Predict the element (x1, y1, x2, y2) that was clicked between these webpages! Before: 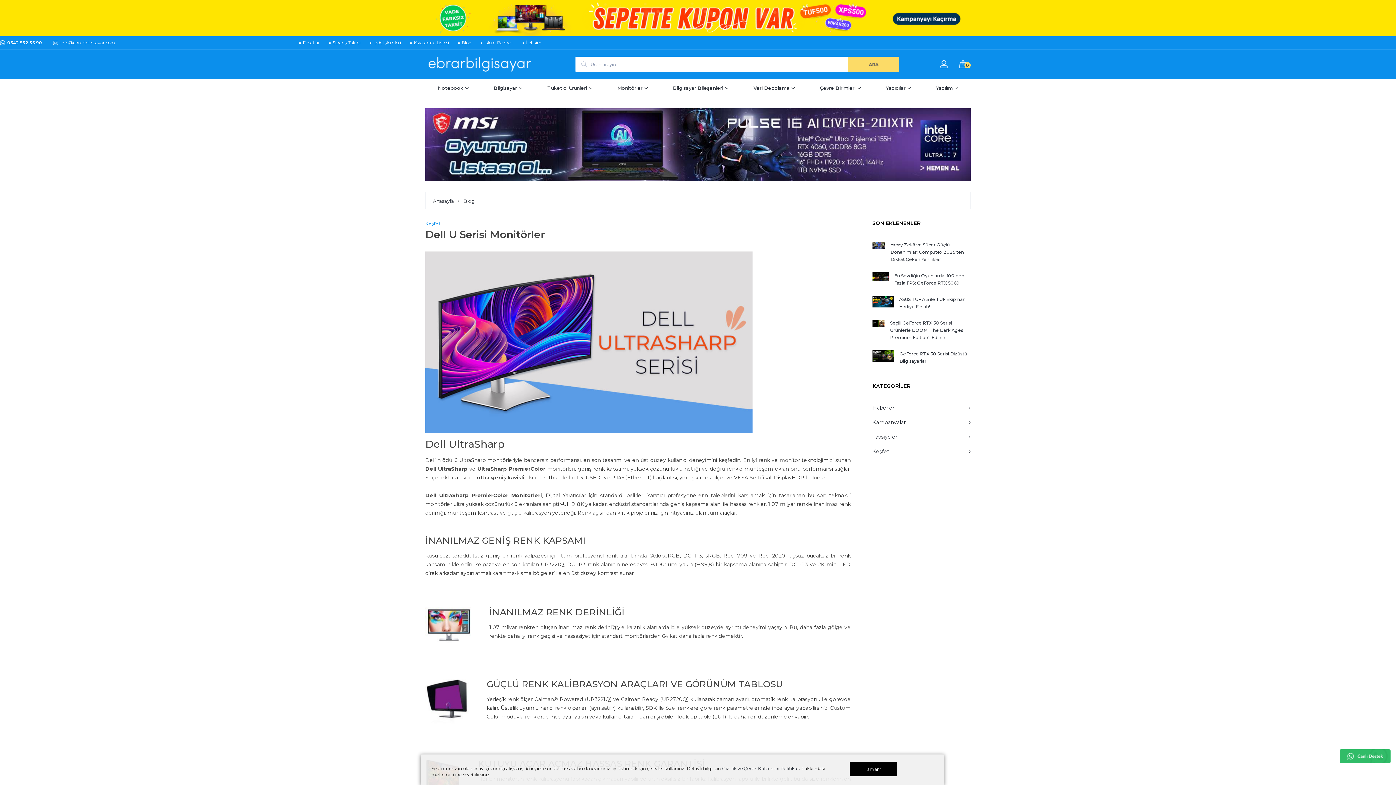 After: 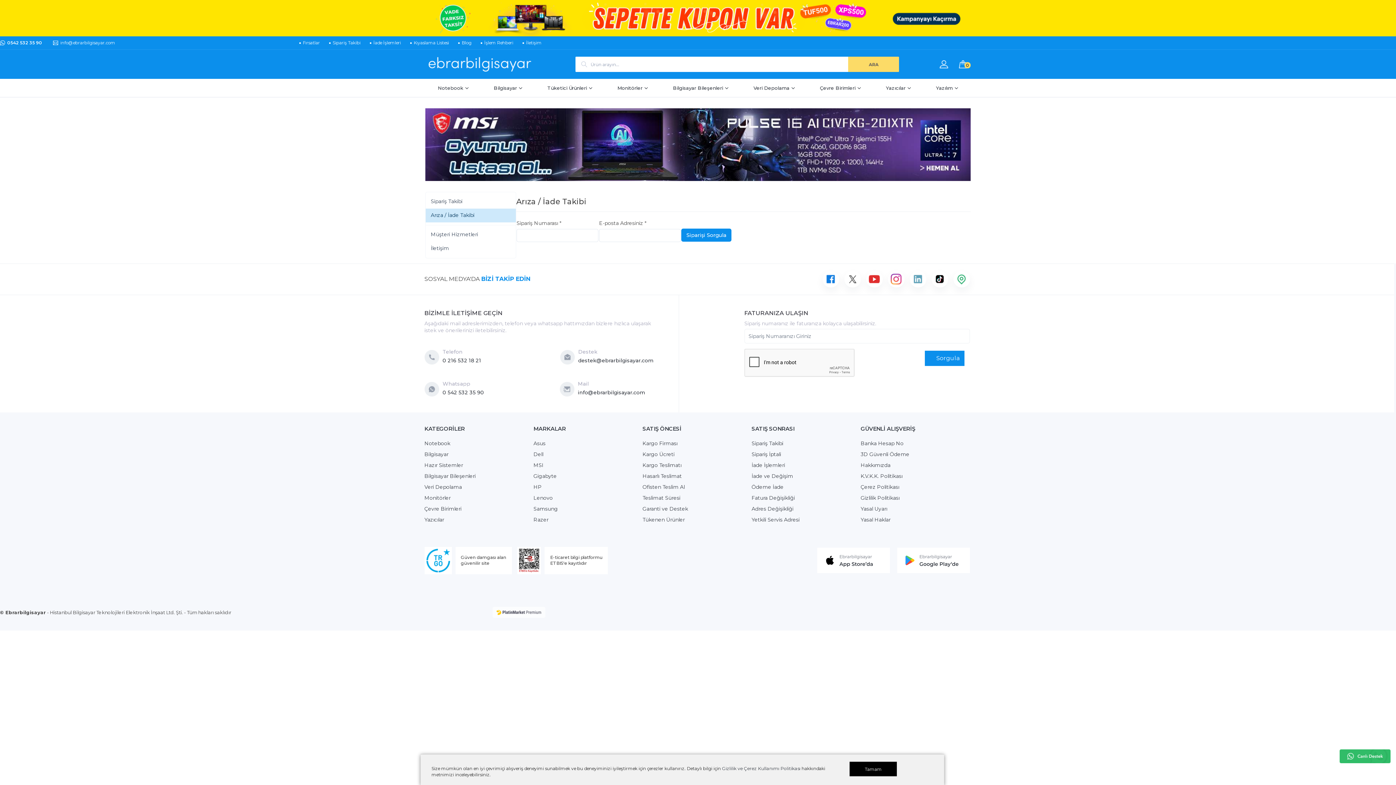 Action: bbox: (364, 36, 404, 49) label: İade İşlemleri